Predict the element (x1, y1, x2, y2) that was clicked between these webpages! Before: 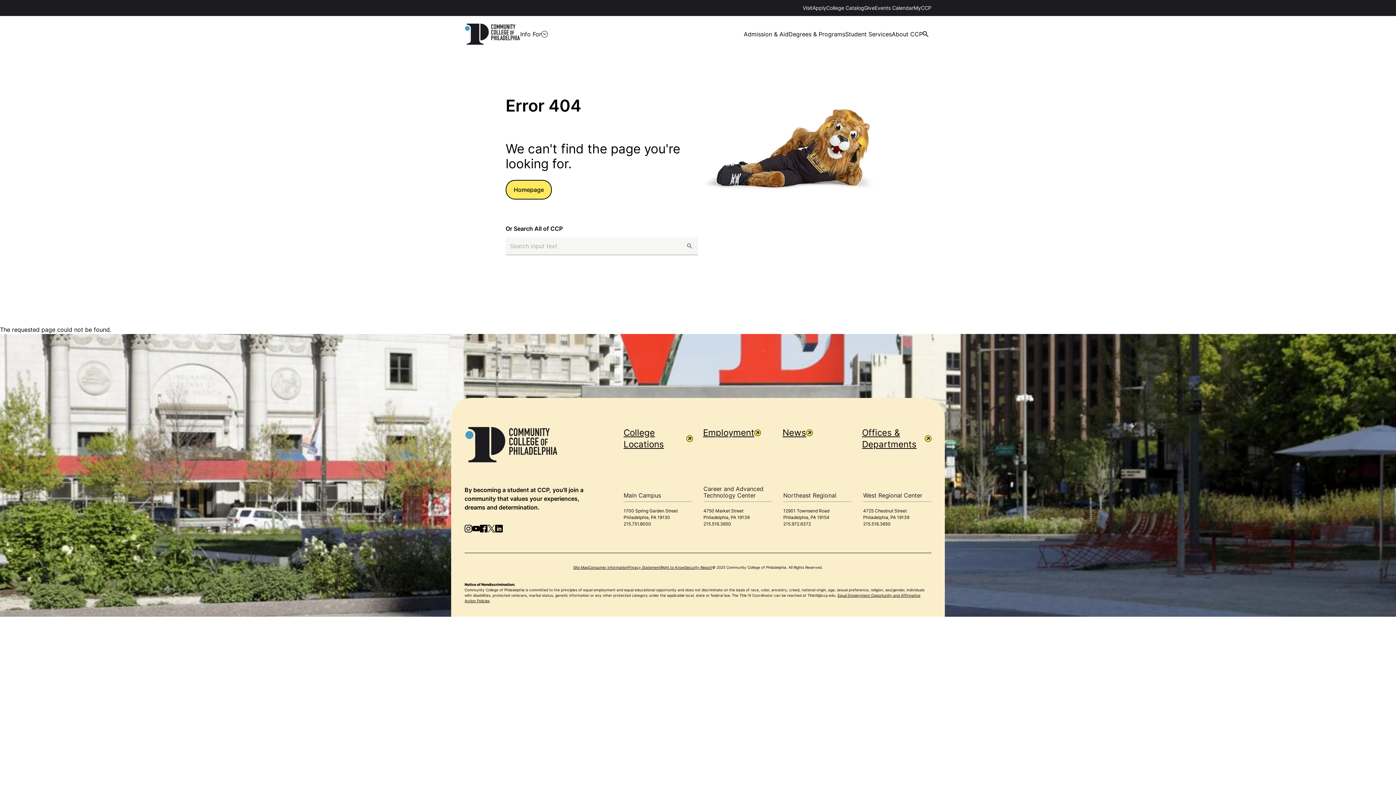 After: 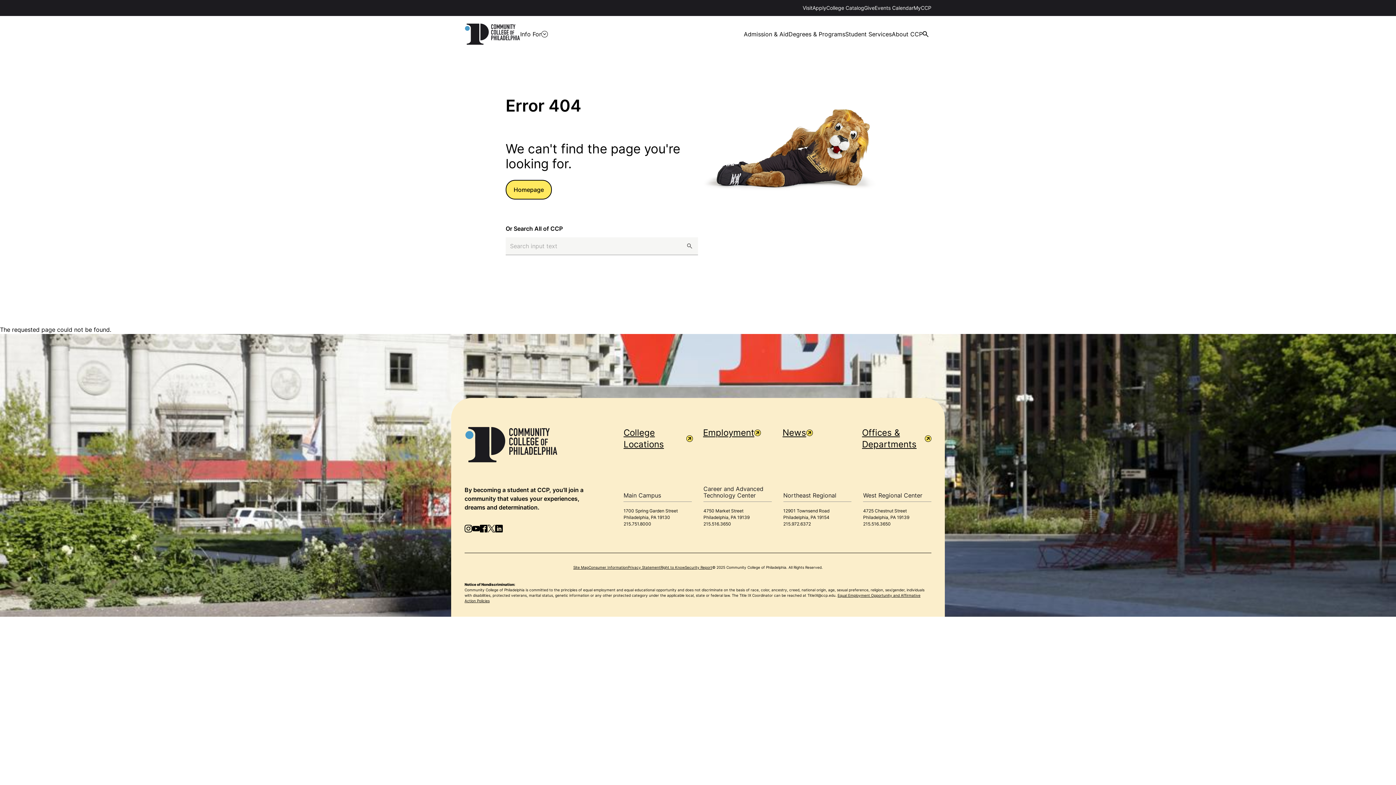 Action: bbox: (685, 565, 712, 569) label: Security Report